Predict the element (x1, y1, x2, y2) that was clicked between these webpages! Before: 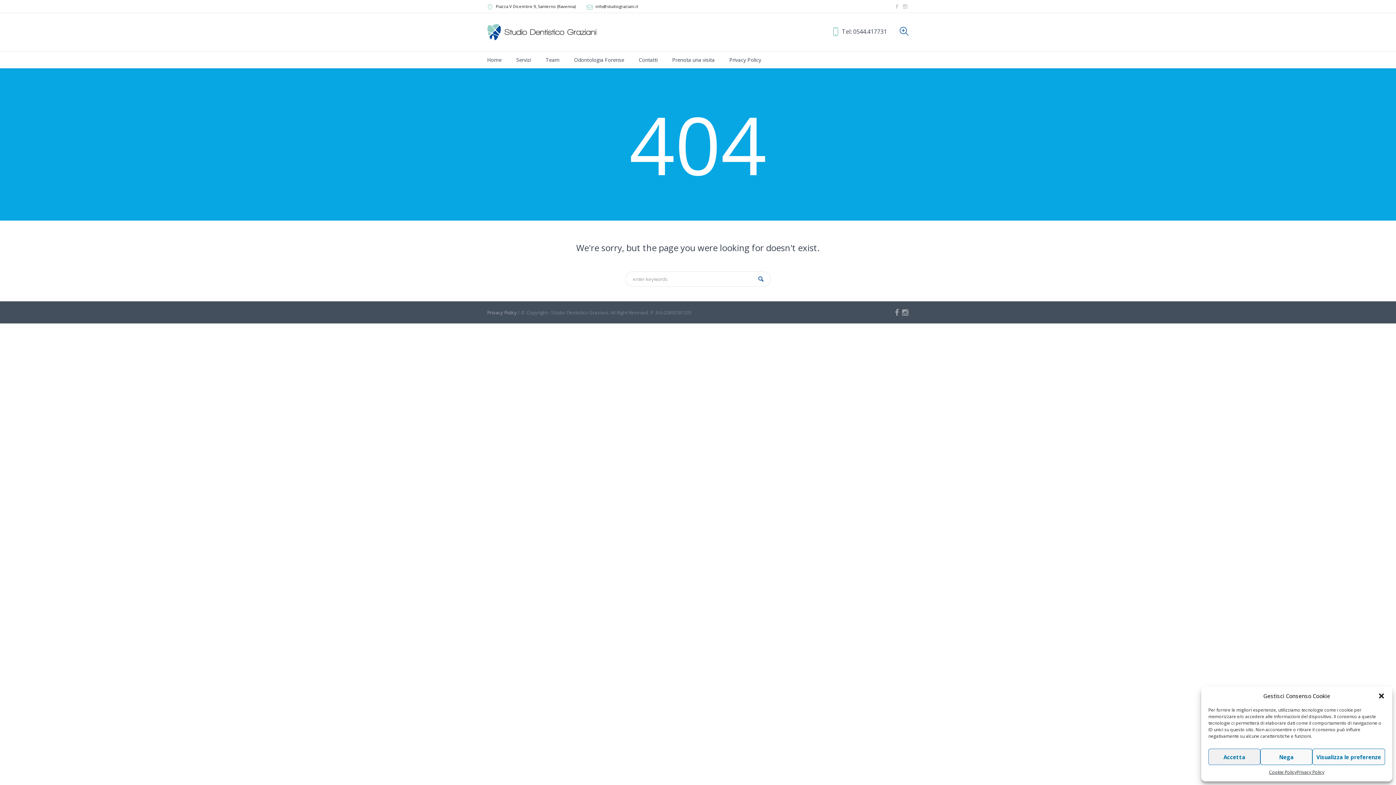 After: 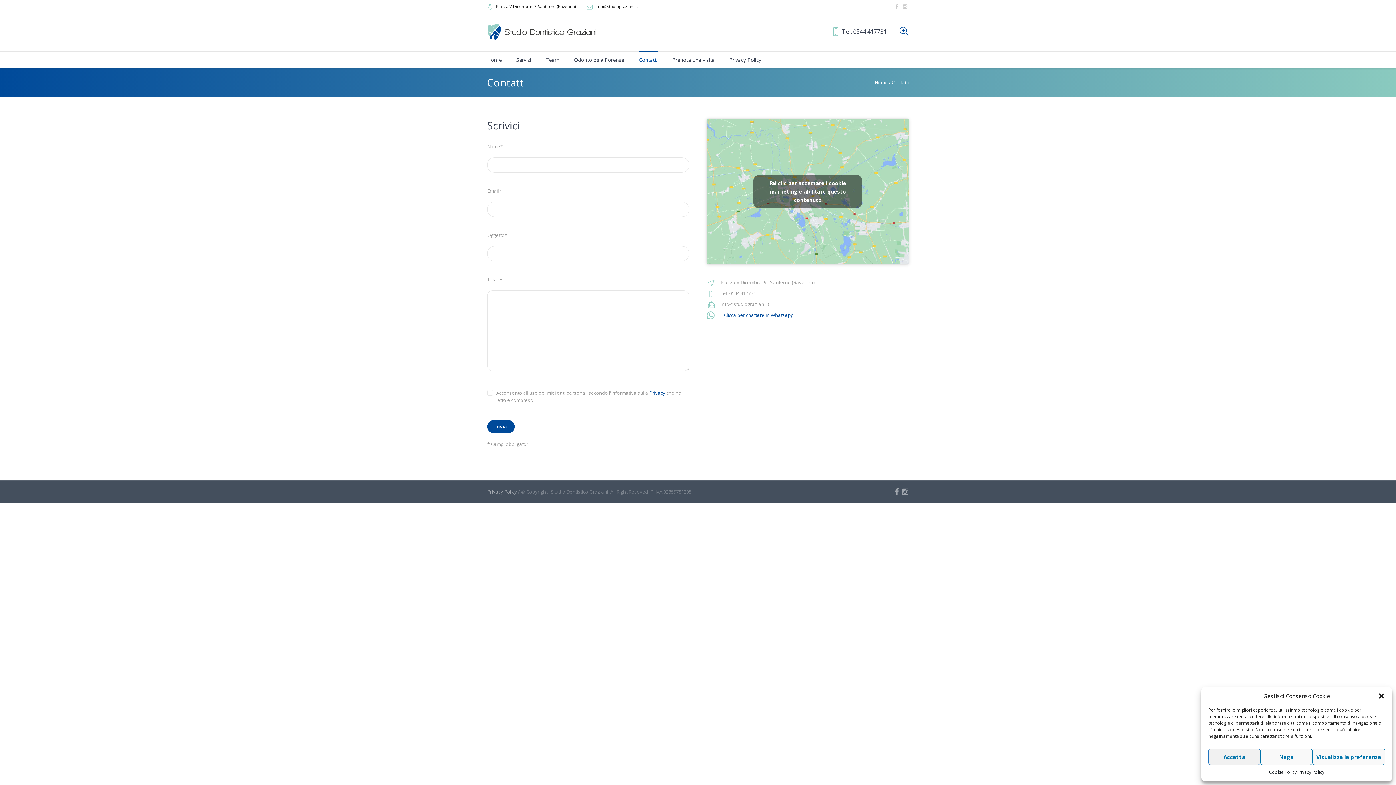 Action: label: Contatti bbox: (638, 51, 657, 68)